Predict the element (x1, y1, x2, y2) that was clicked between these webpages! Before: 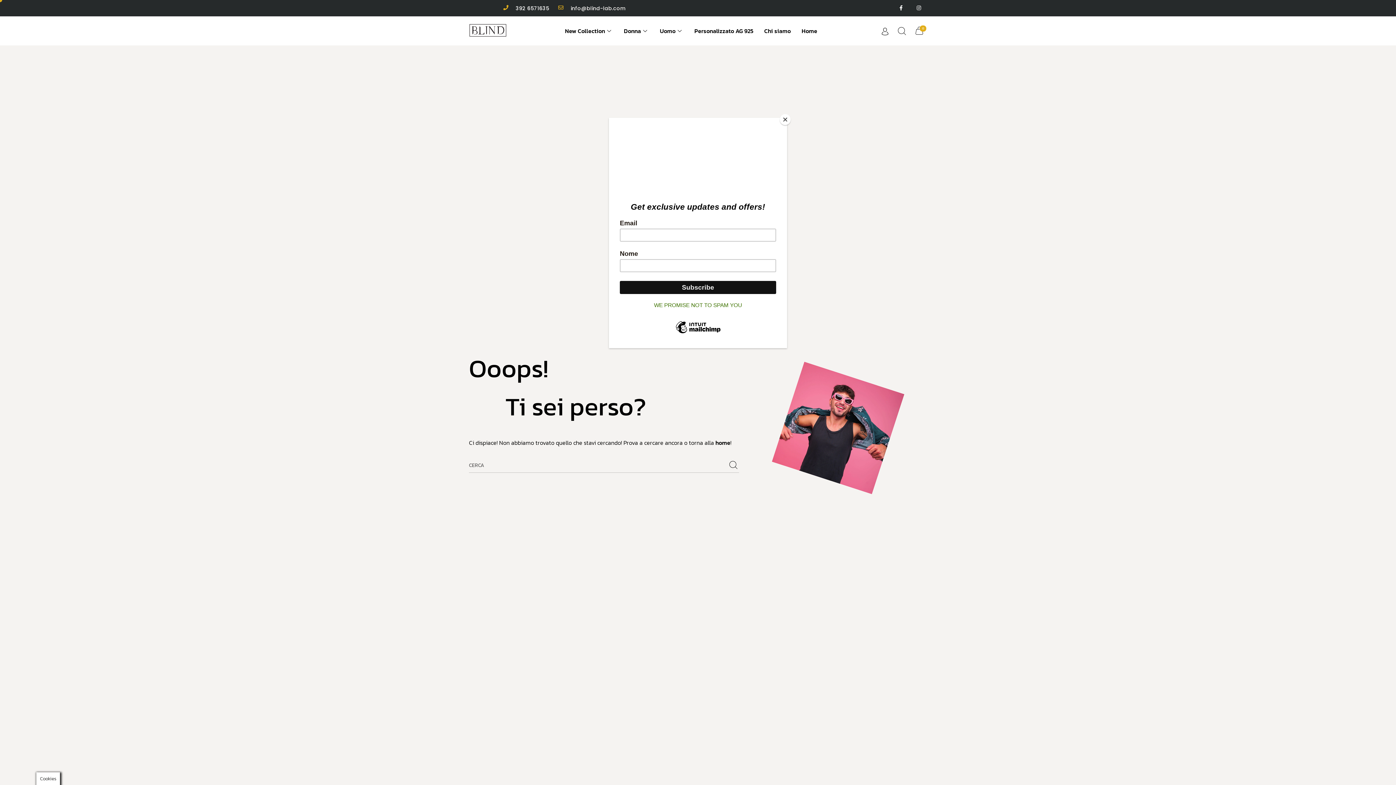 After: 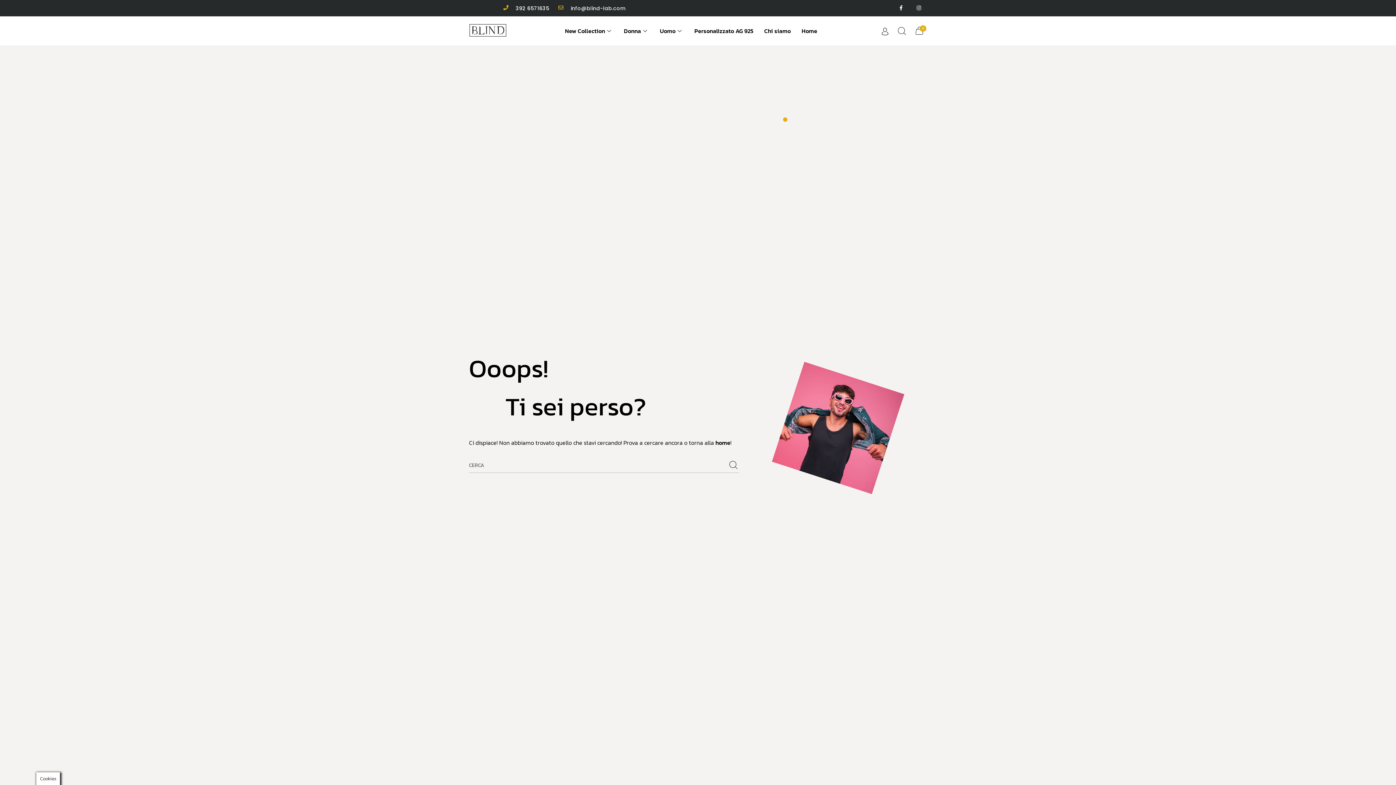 Action: label: Close bbox: (780, 114, 790, 125)